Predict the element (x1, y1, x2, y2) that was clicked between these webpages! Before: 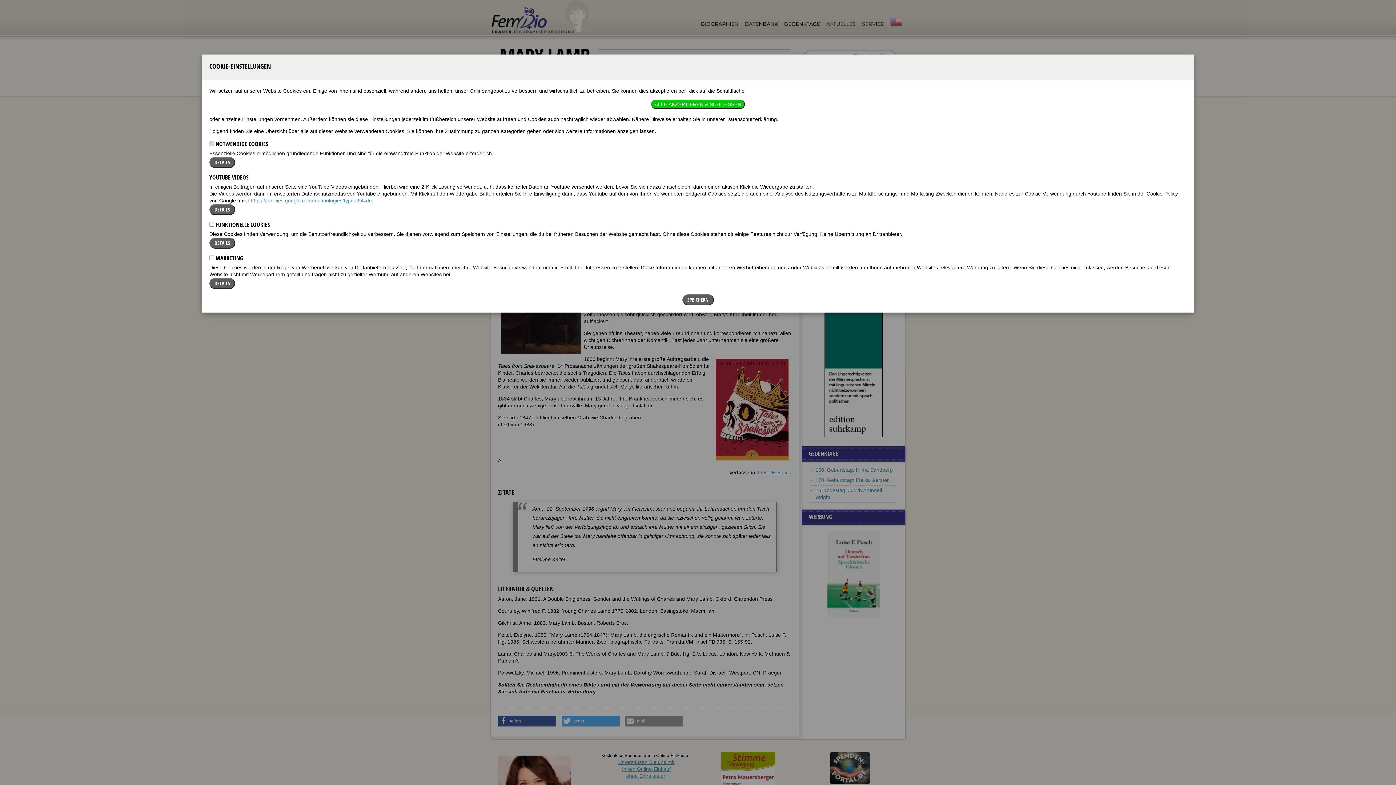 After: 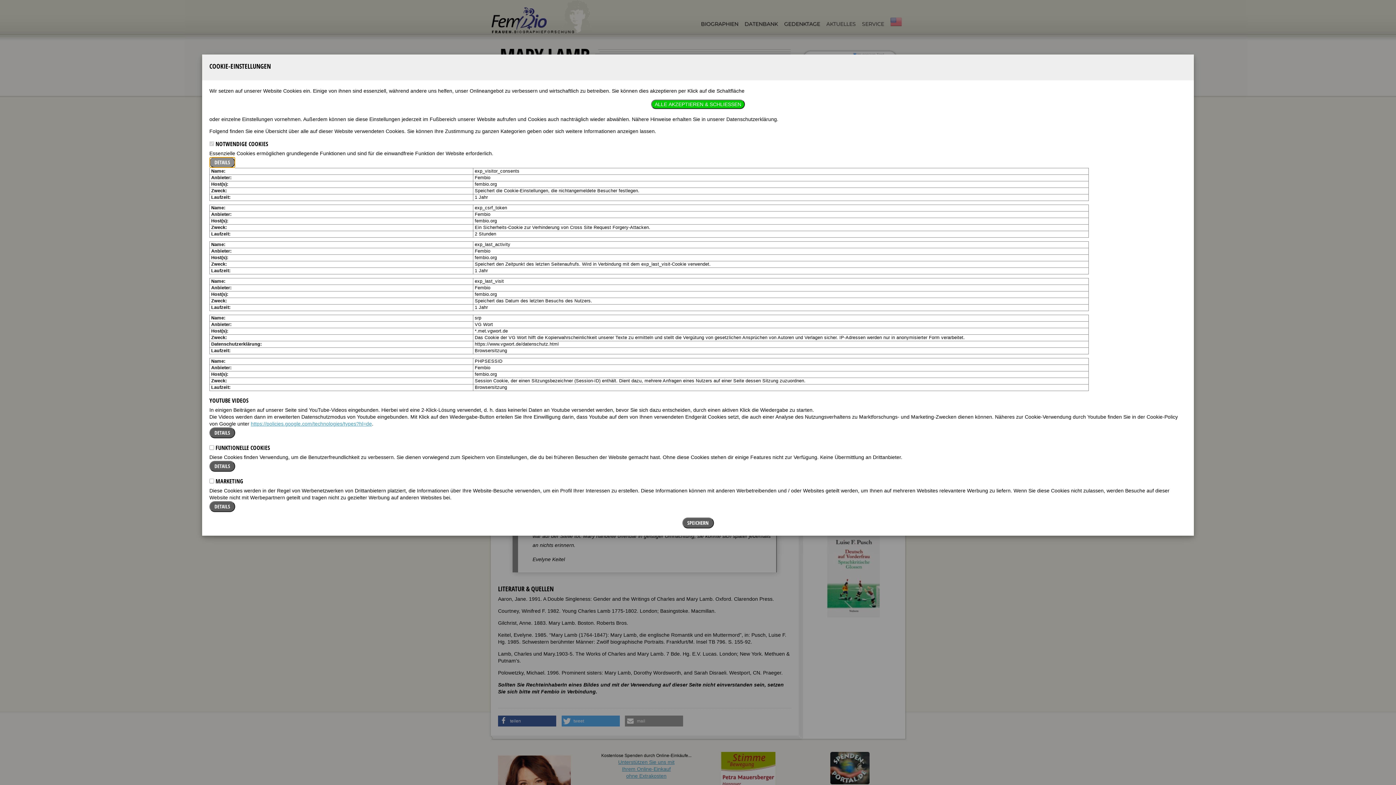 Action: bbox: (209, 157, 235, 168) label: DETAILS